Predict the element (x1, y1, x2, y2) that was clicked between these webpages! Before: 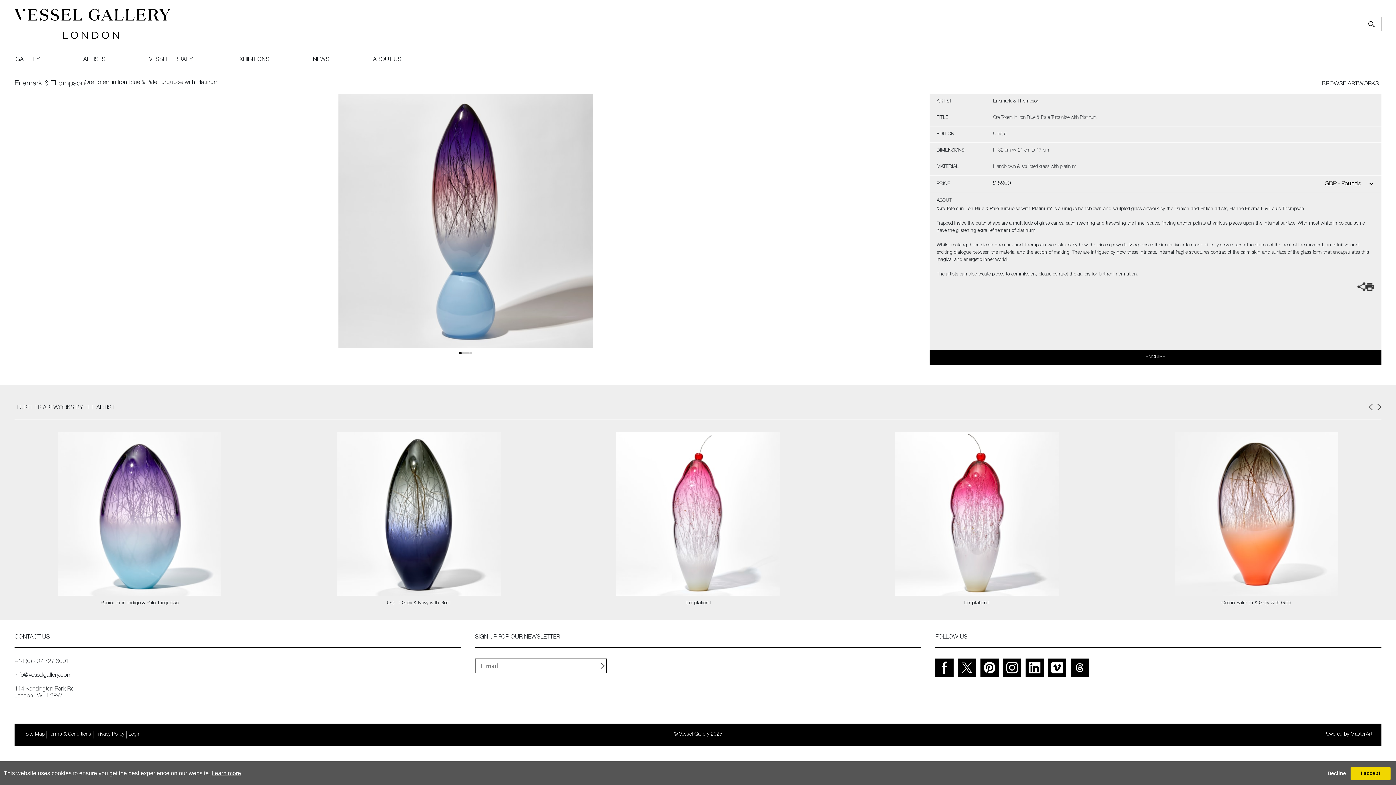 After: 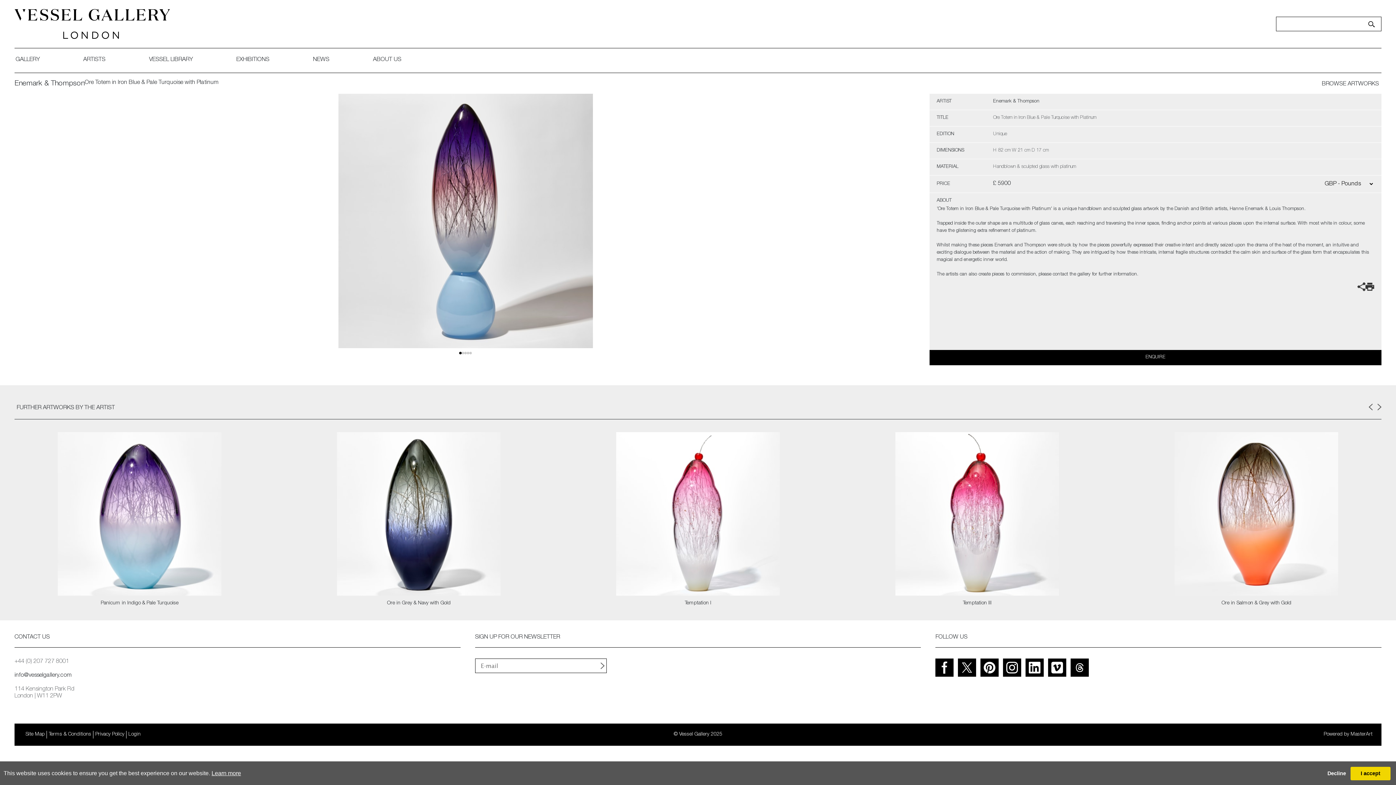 Action: bbox: (1367, 16, 1381, 31)